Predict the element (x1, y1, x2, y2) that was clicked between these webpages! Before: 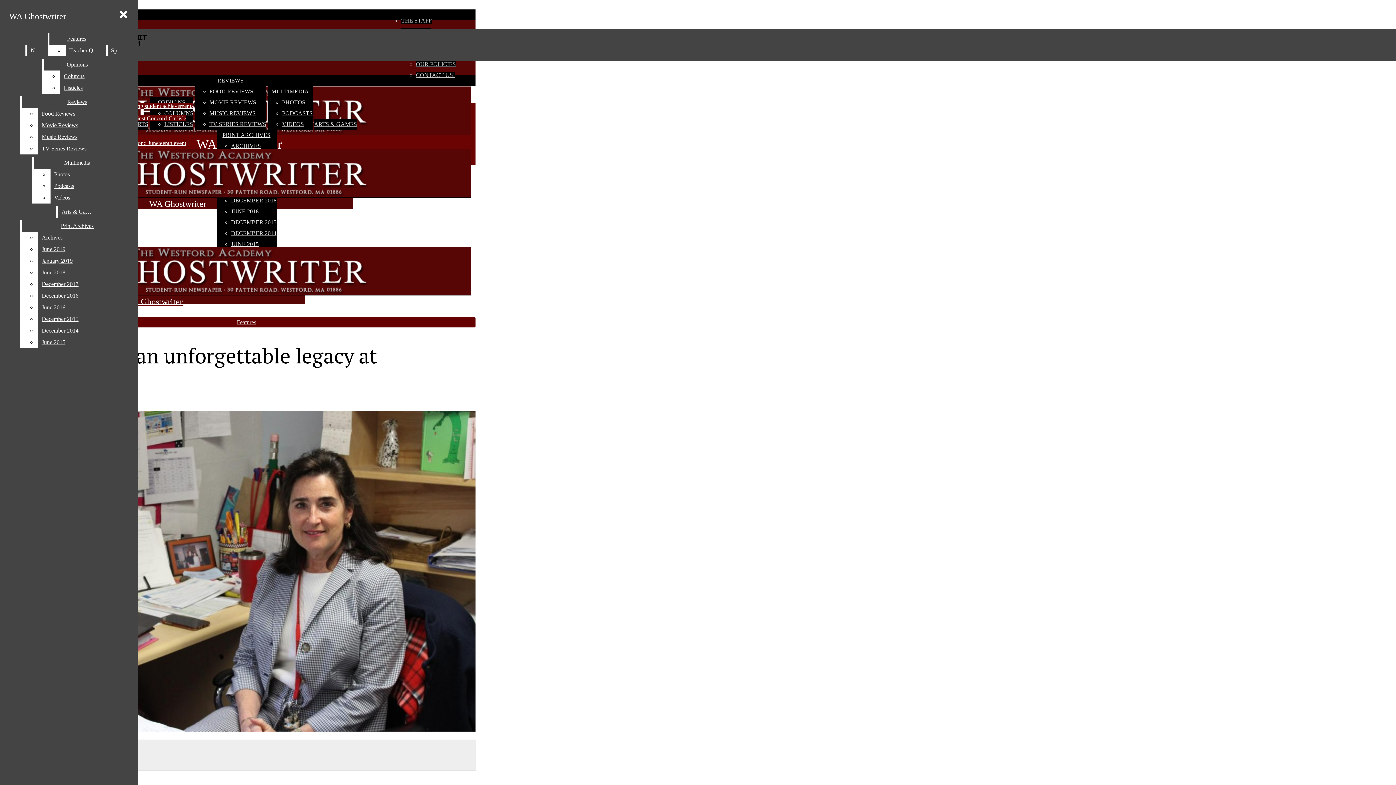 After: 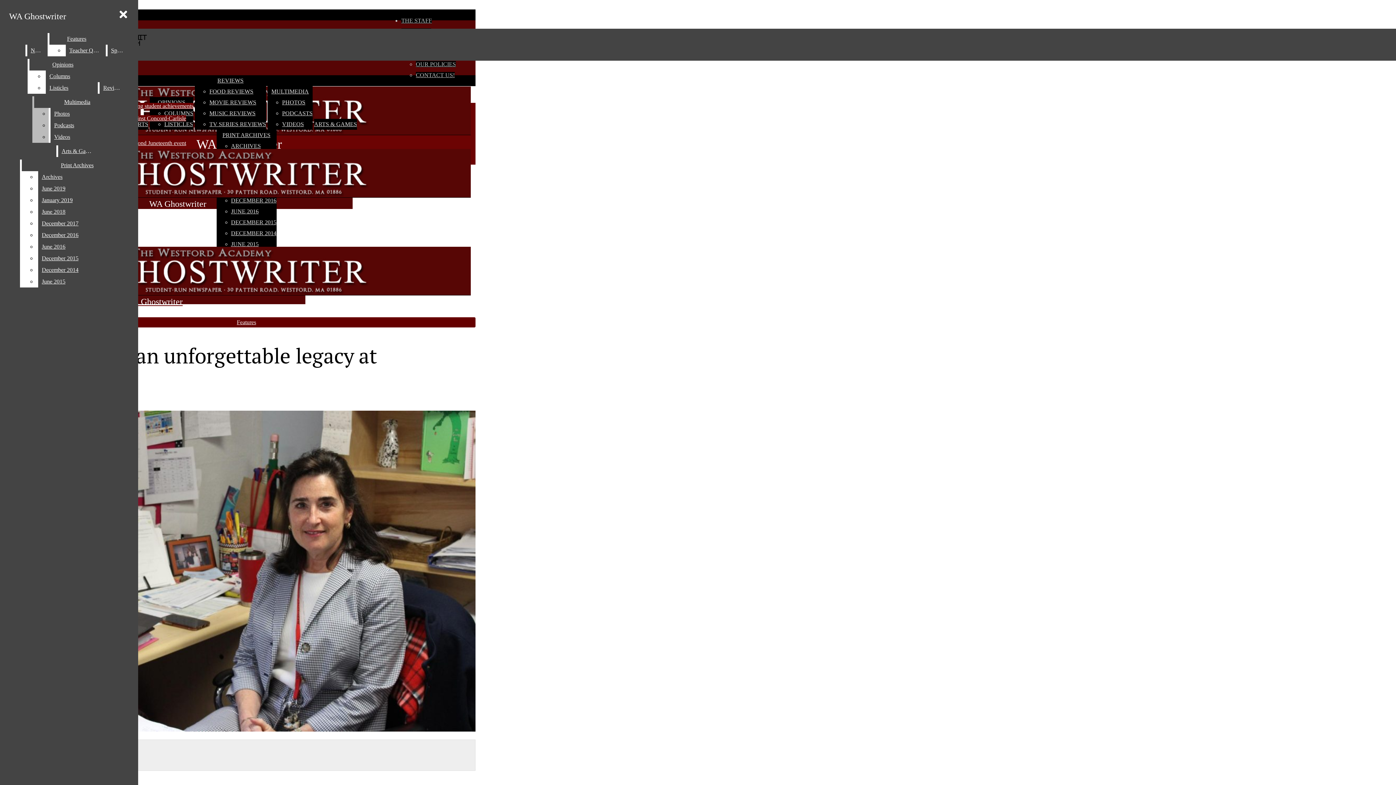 Action: label: Music Reviews bbox: (38, 131, 132, 142)